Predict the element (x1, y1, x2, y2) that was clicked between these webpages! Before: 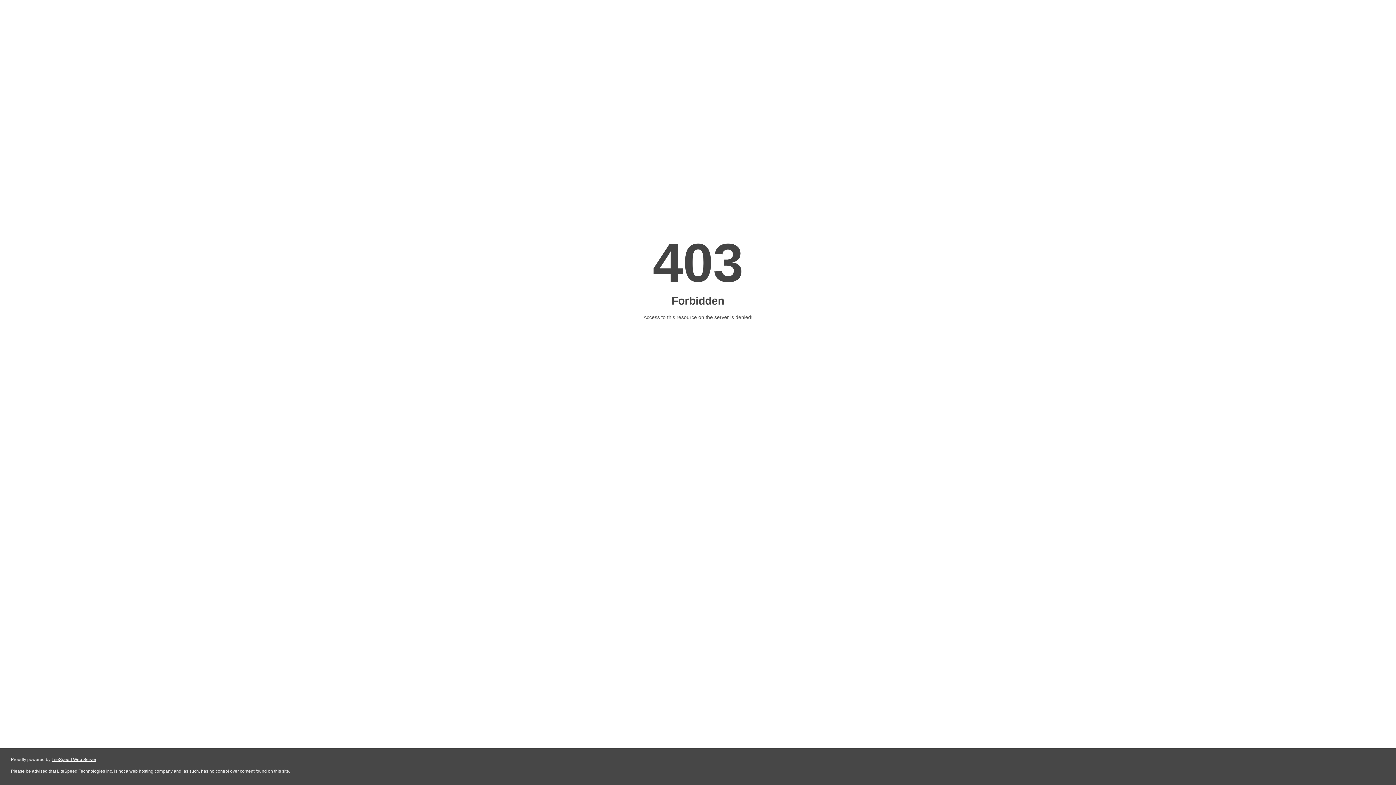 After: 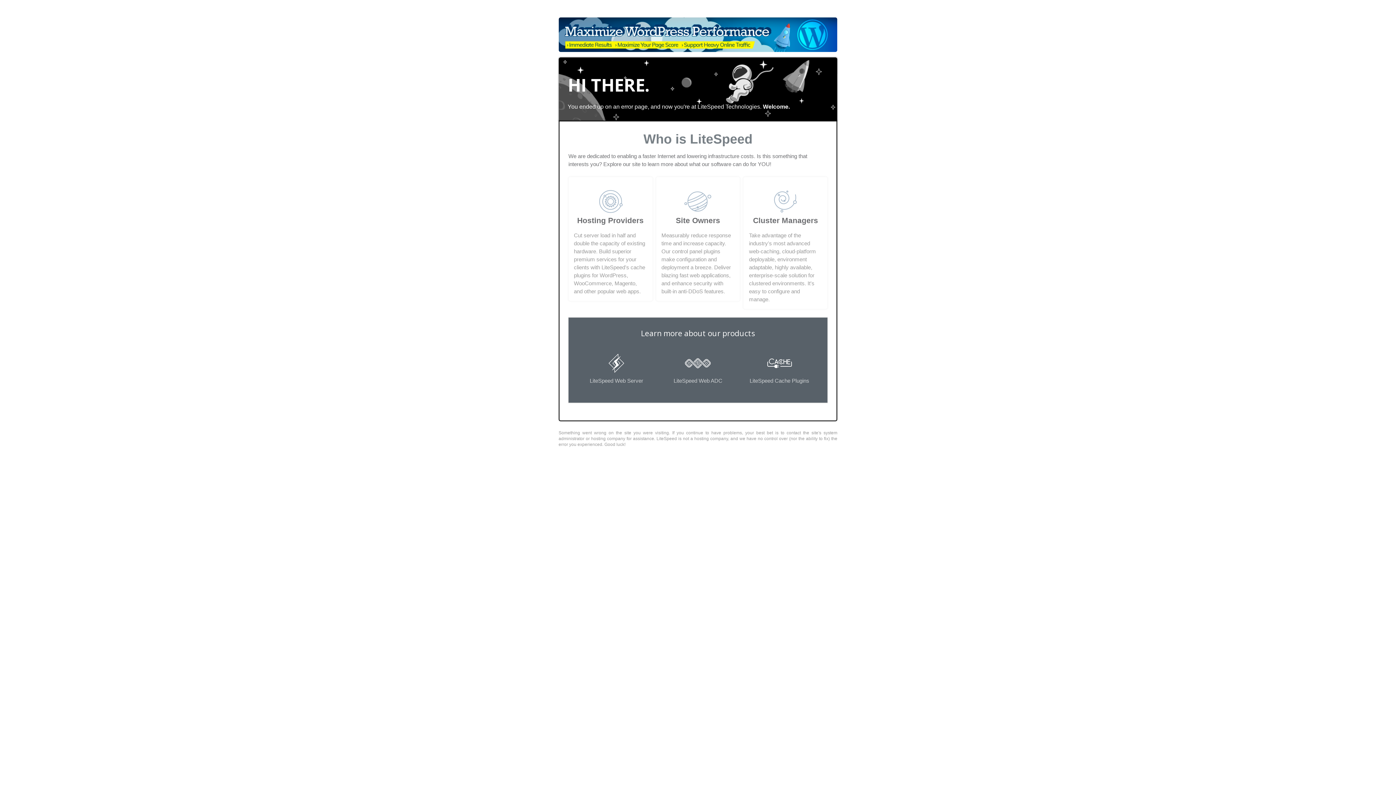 Action: label: LiteSpeed Web Server bbox: (51, 757, 96, 762)